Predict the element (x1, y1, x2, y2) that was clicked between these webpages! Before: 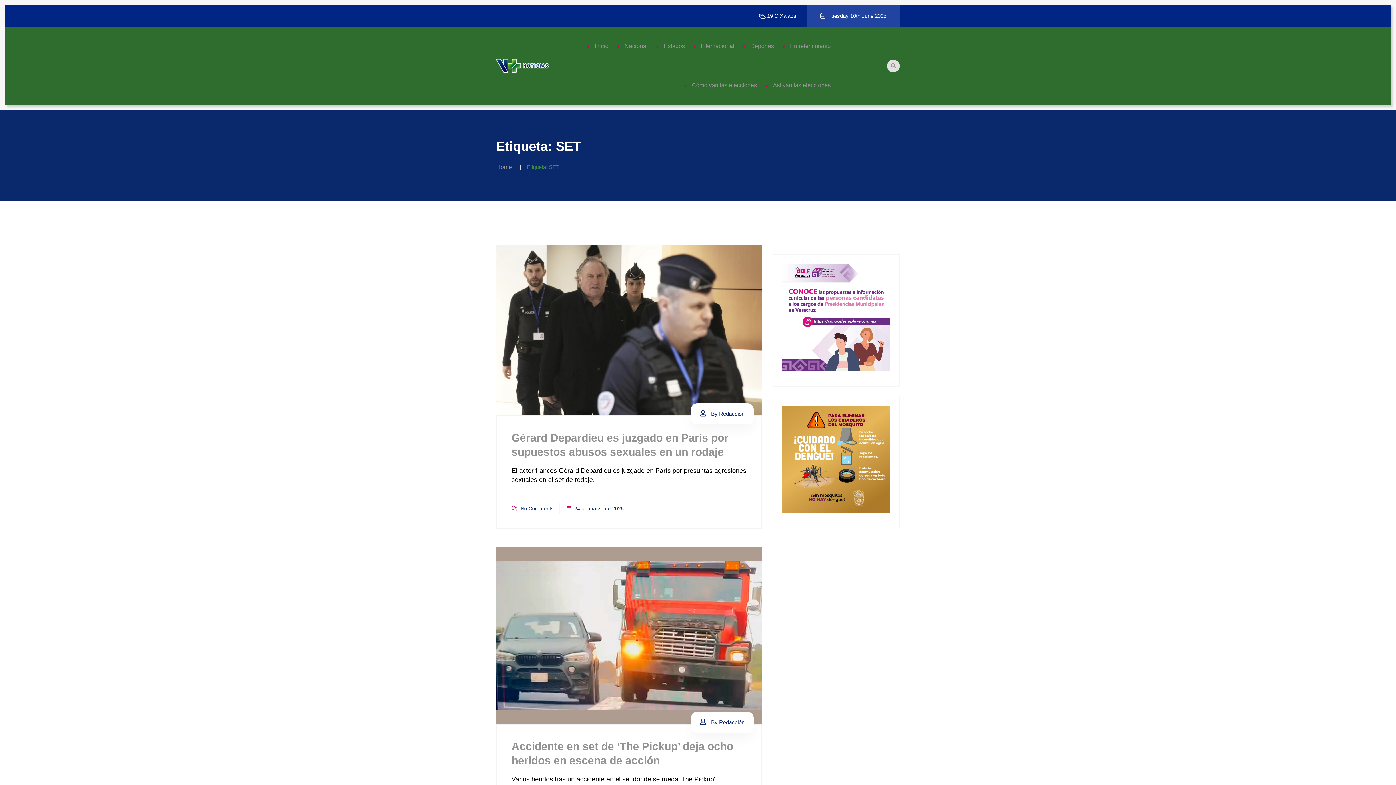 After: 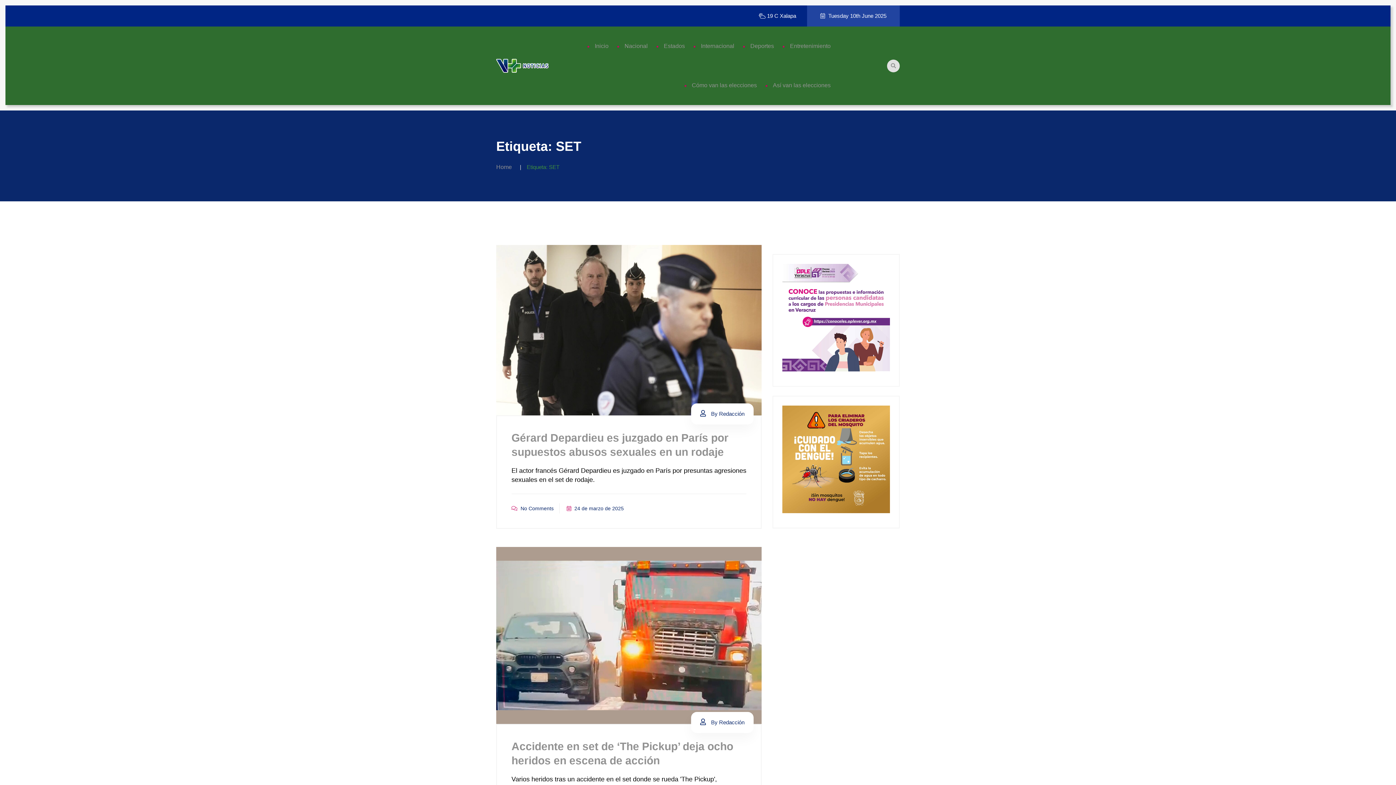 Action: bbox: (782, 264, 890, 377)